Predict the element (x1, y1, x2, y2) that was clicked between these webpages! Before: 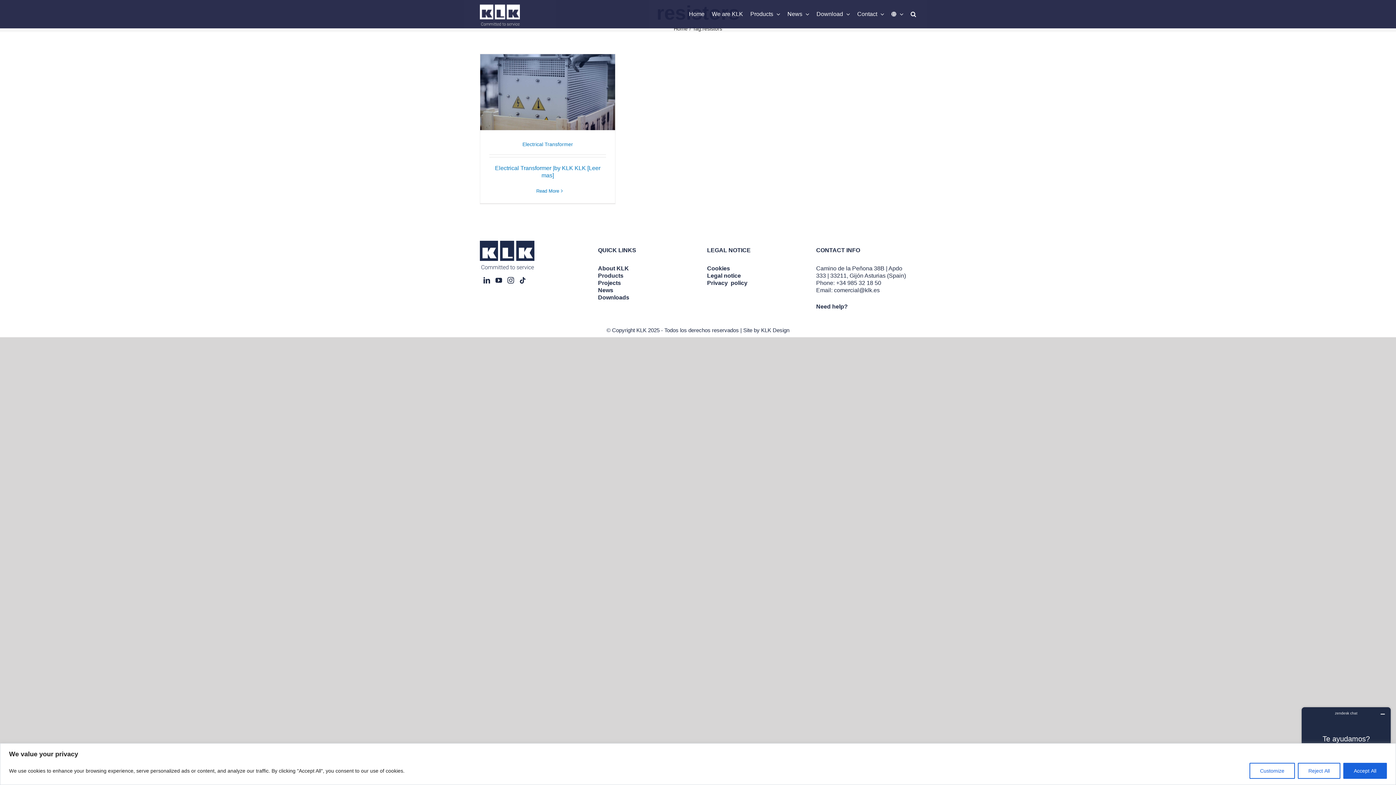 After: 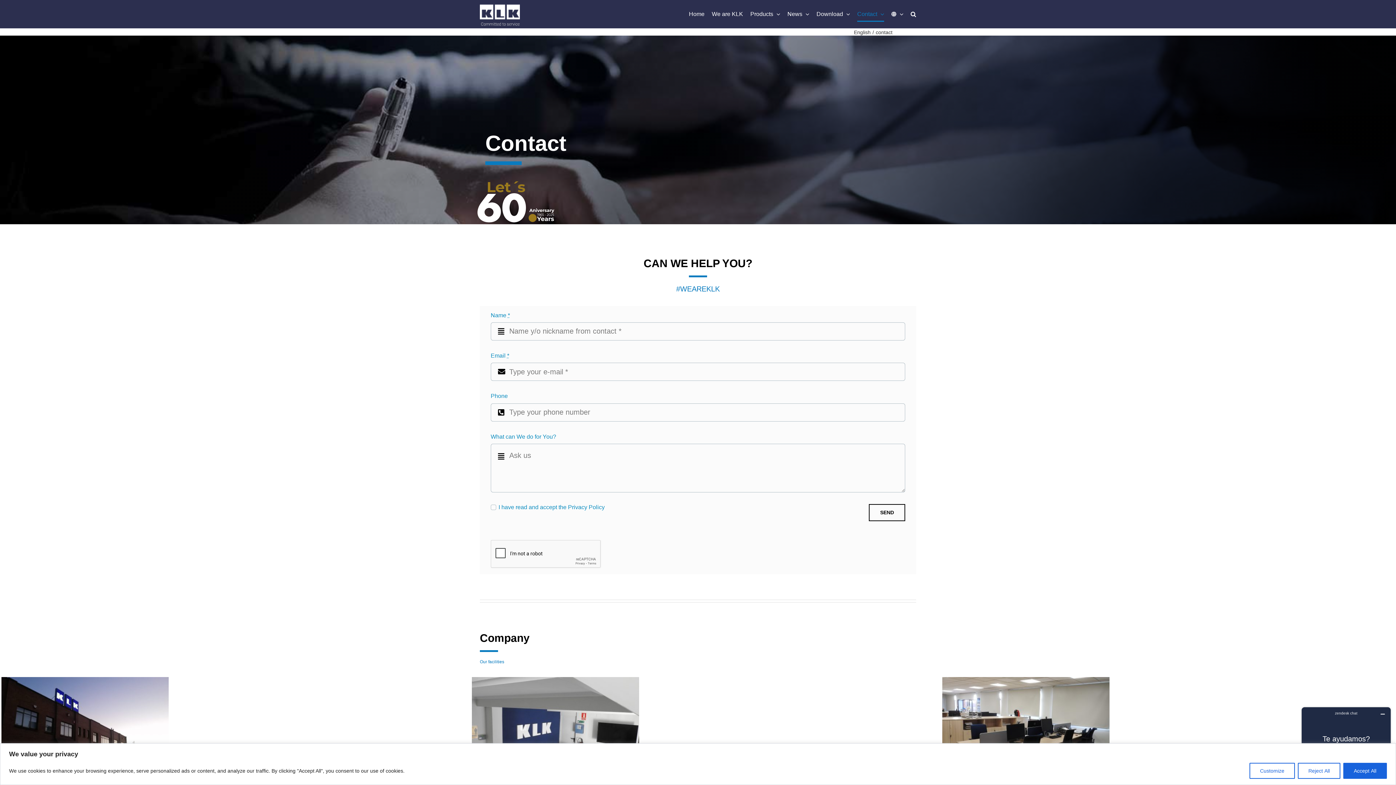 Action: bbox: (857, 0, 884, 28) label: Contact